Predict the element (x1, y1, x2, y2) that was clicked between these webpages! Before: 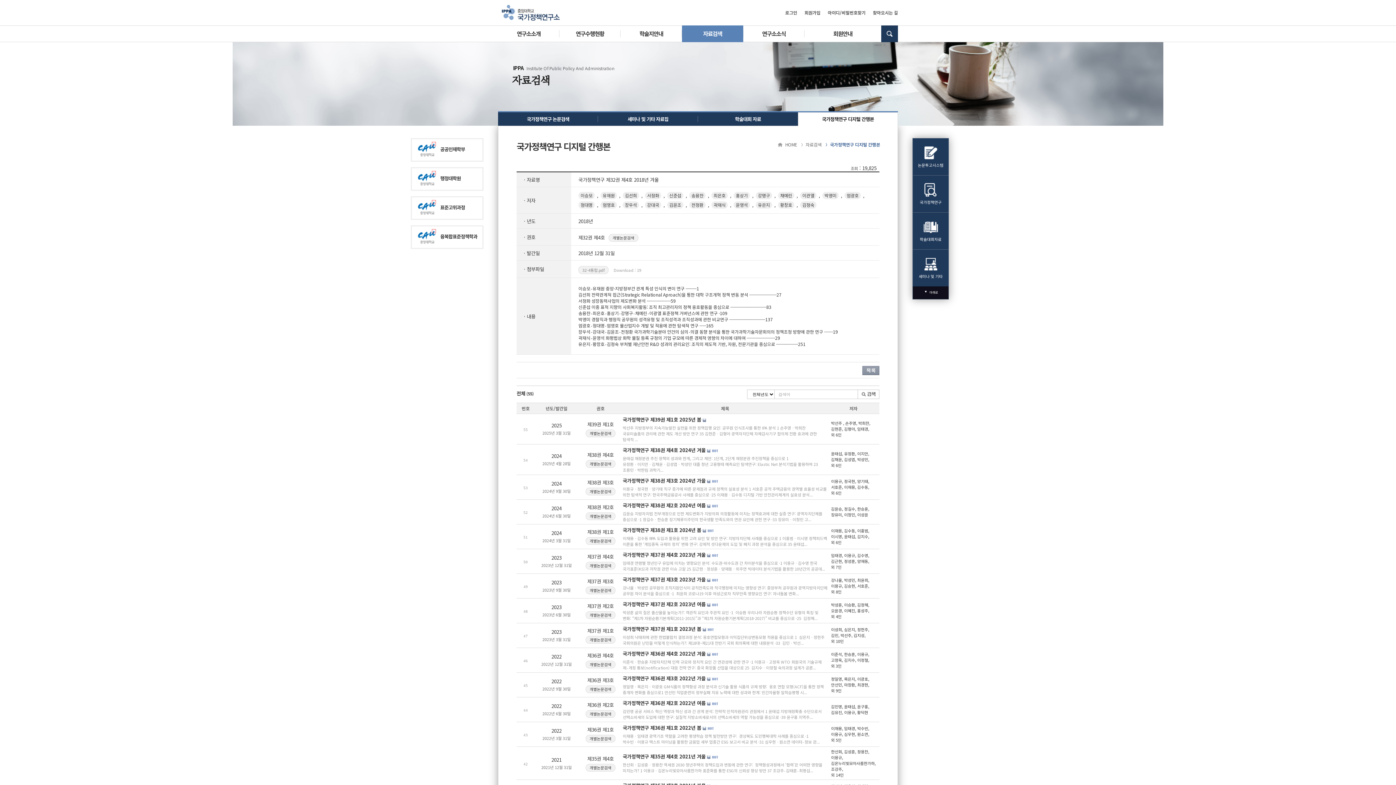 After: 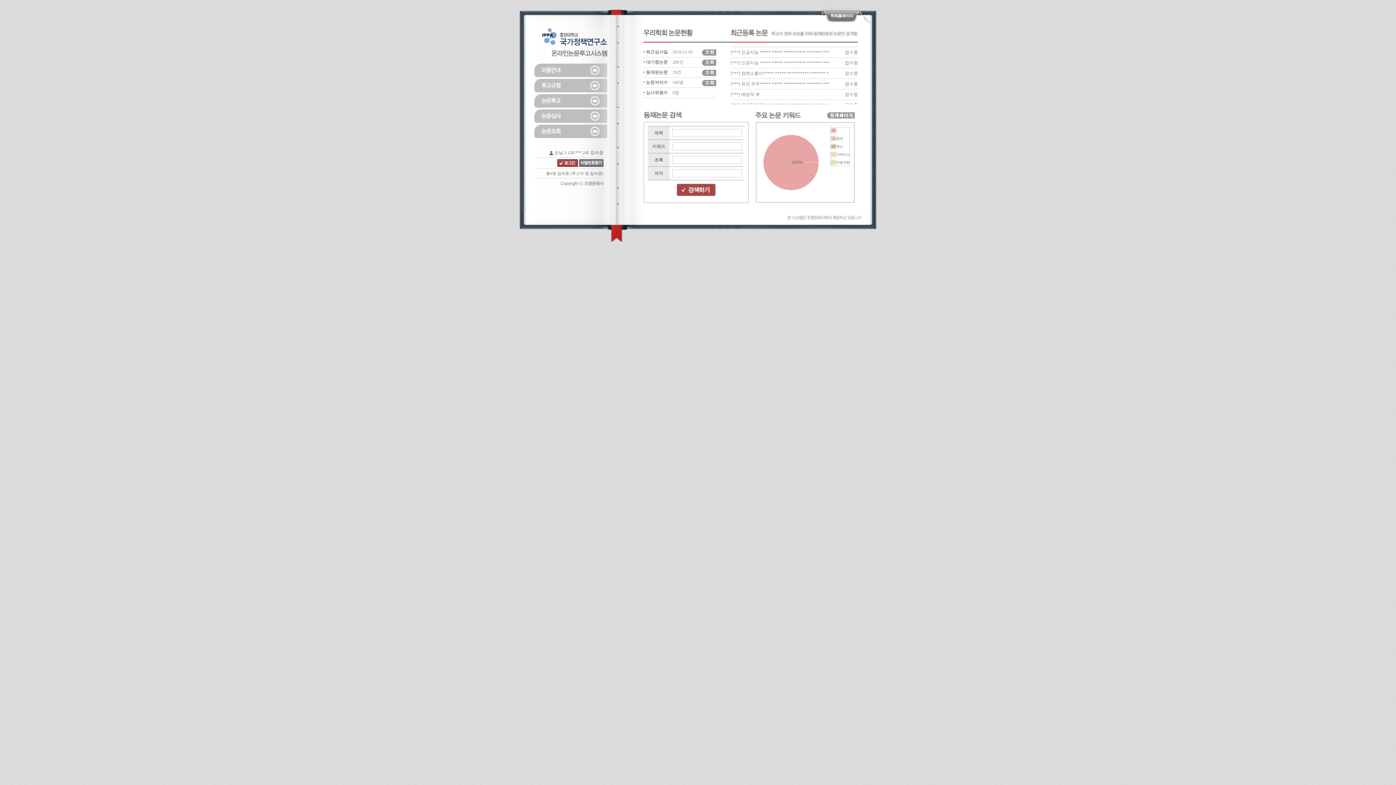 Action: bbox: (913, 138, 948, 175) label: 논문투고시스템